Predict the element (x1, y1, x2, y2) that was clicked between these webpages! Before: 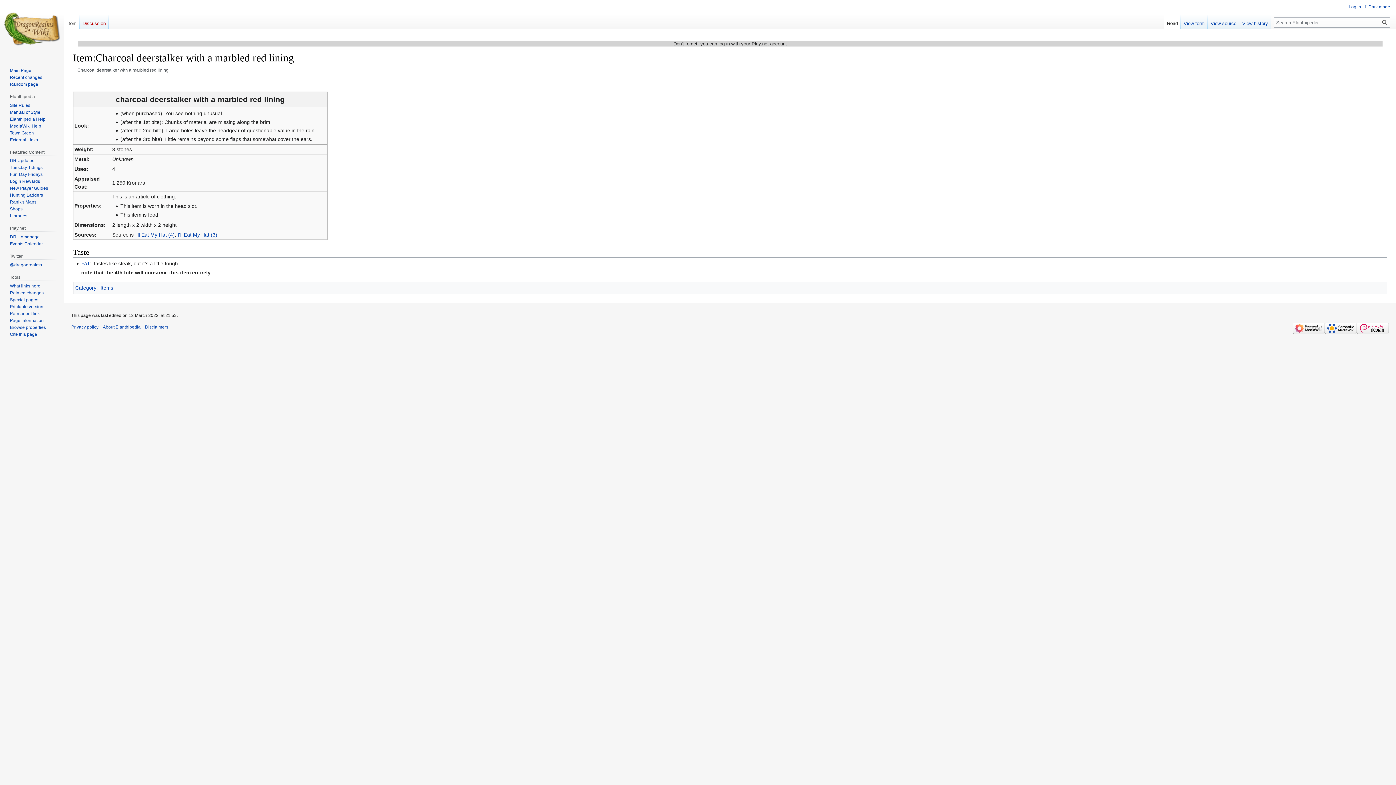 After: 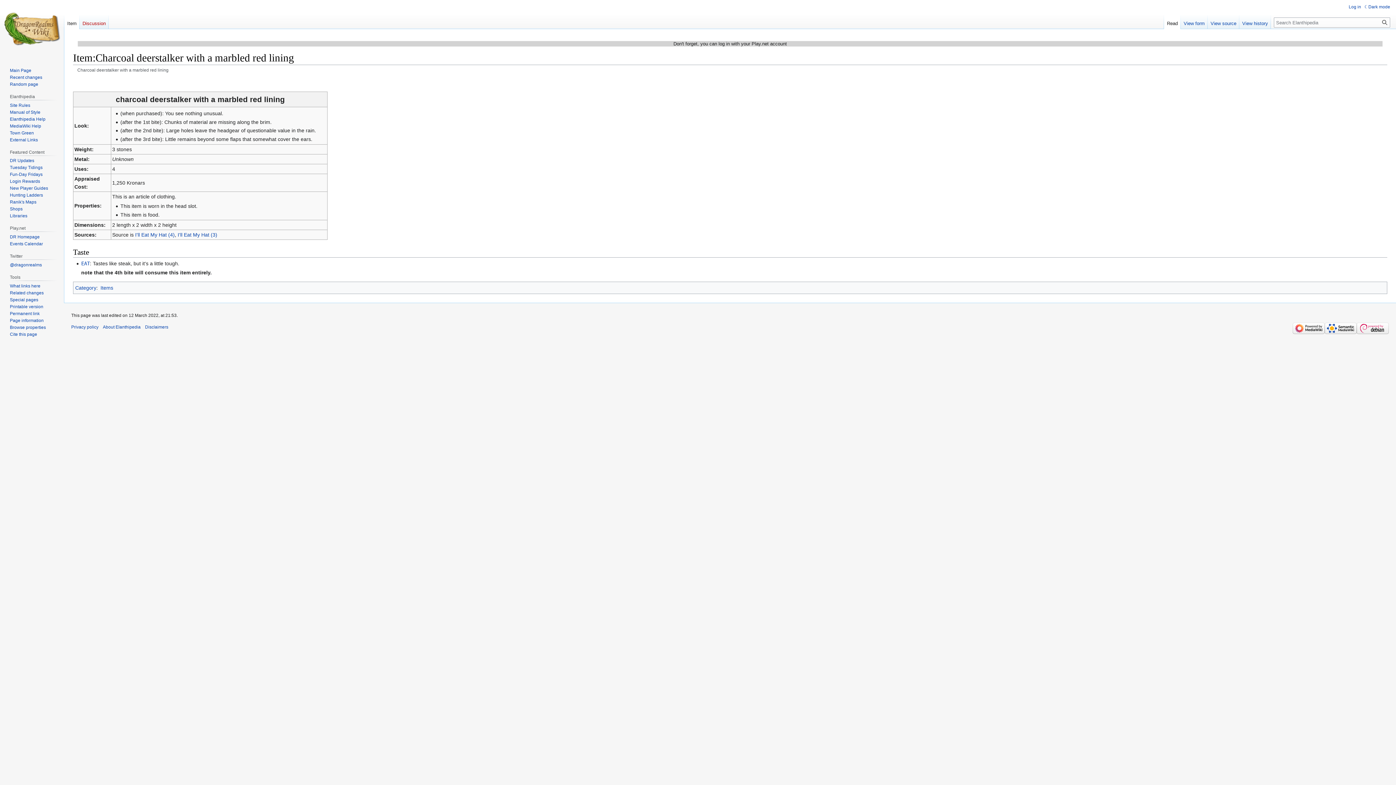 Action: label: Item bbox: (64, 14, 79, 29)